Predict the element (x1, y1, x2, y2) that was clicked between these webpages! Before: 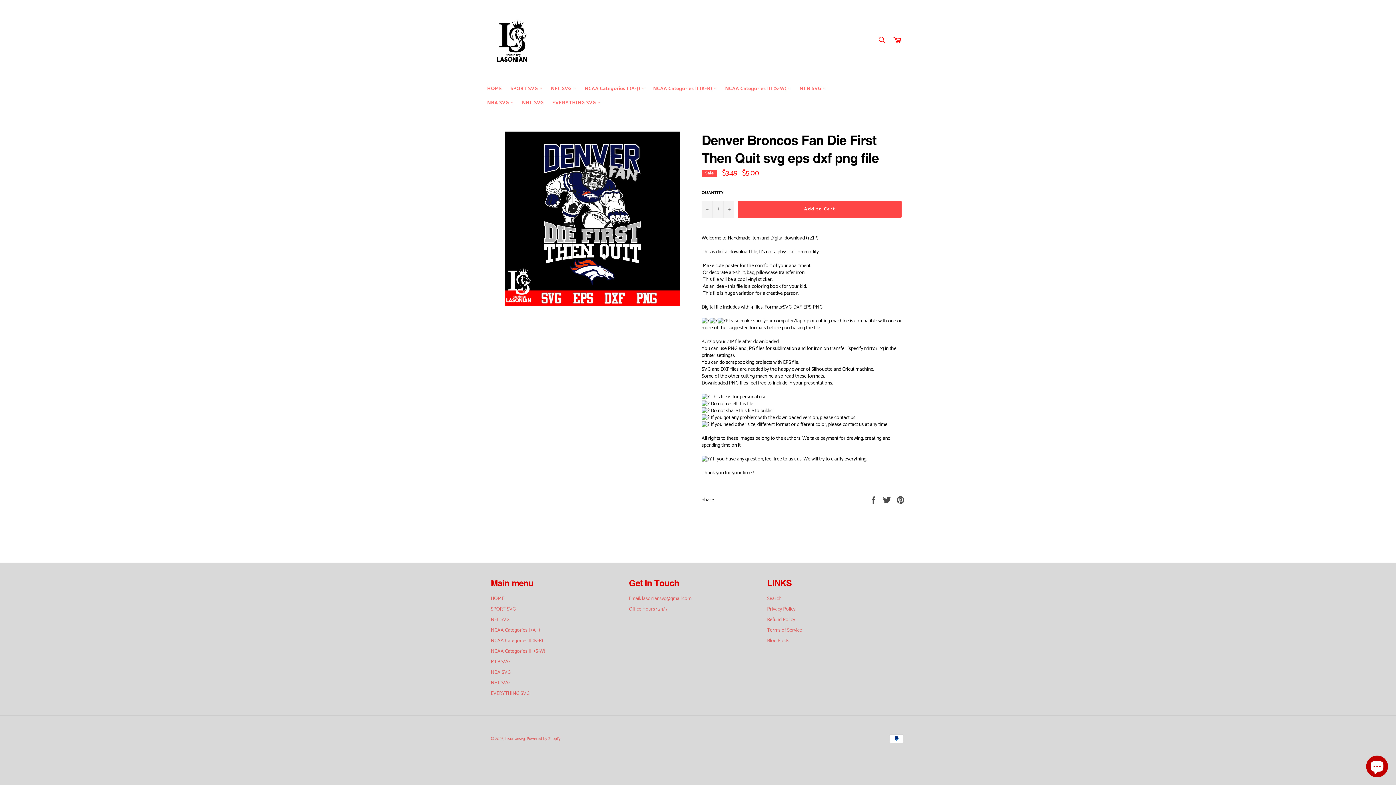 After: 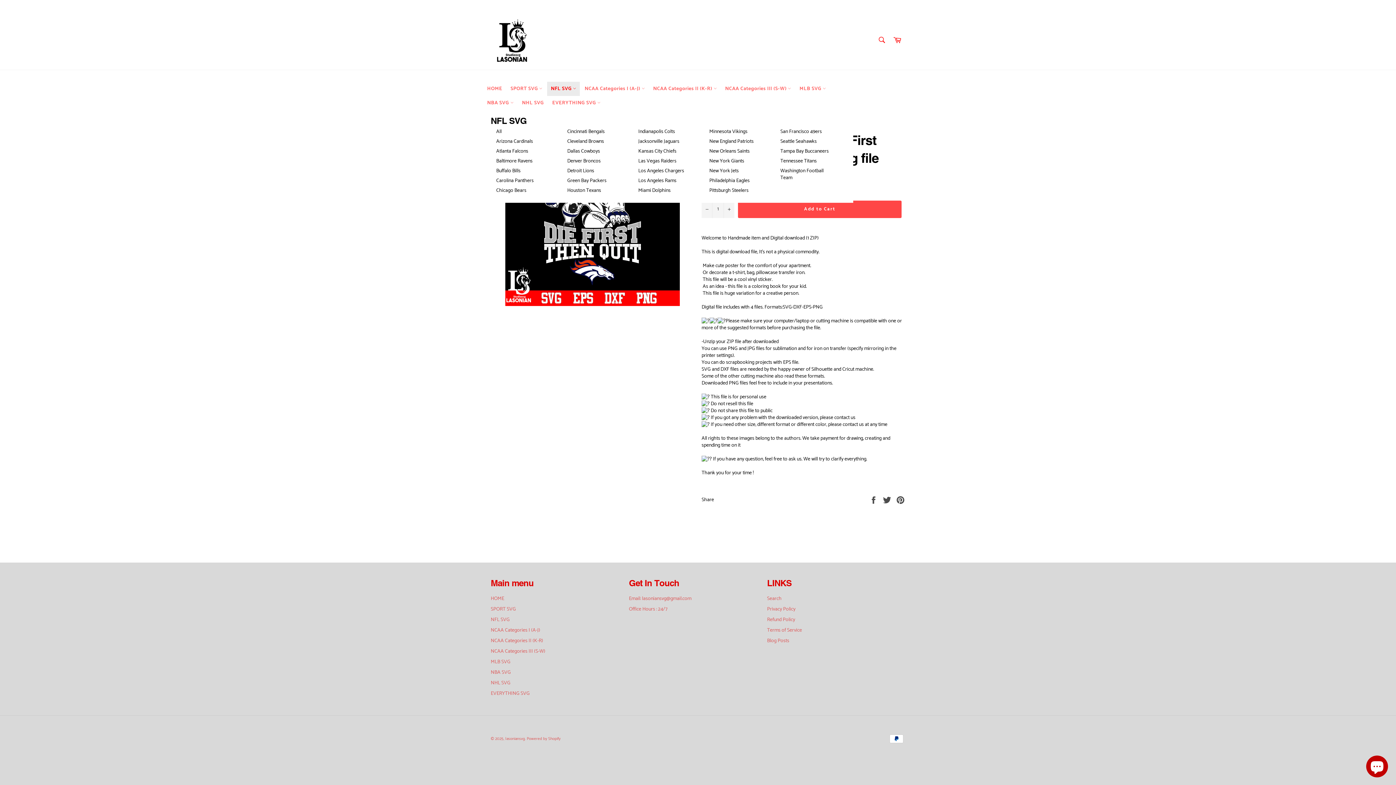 Action: label: NFL SVG  bbox: (547, 81, 580, 96)